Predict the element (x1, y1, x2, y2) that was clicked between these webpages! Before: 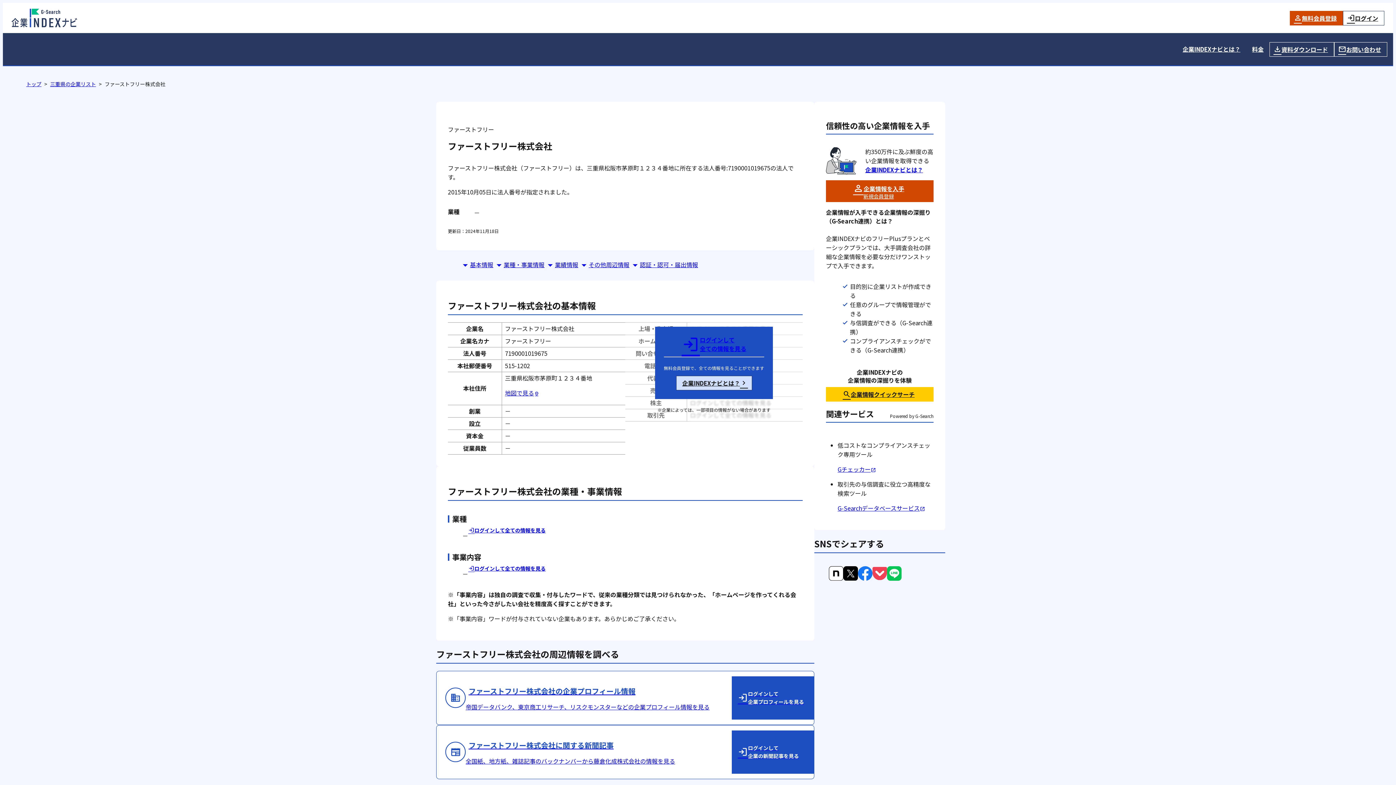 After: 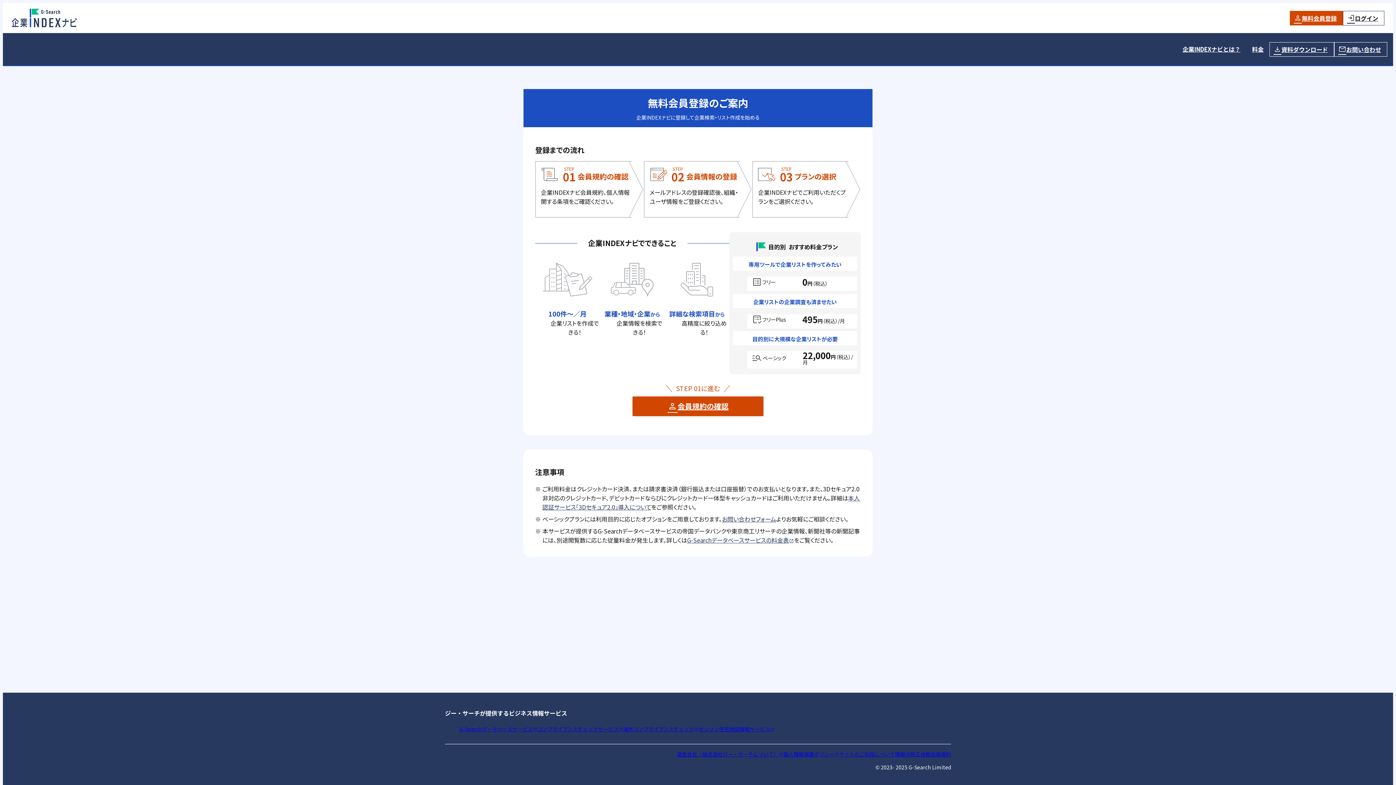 Action: bbox: (826, 180, 933, 202) label: 企業情報を入手
新規会員登録